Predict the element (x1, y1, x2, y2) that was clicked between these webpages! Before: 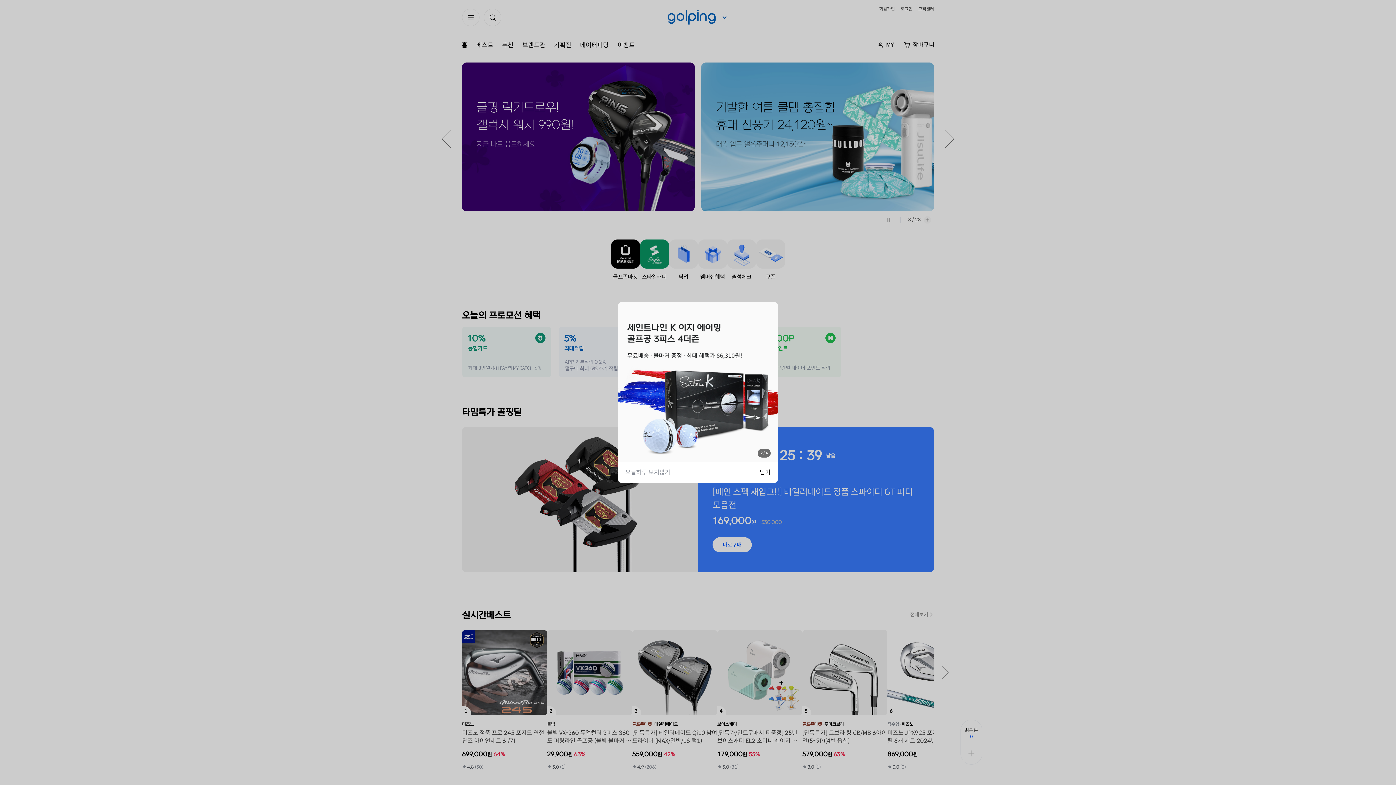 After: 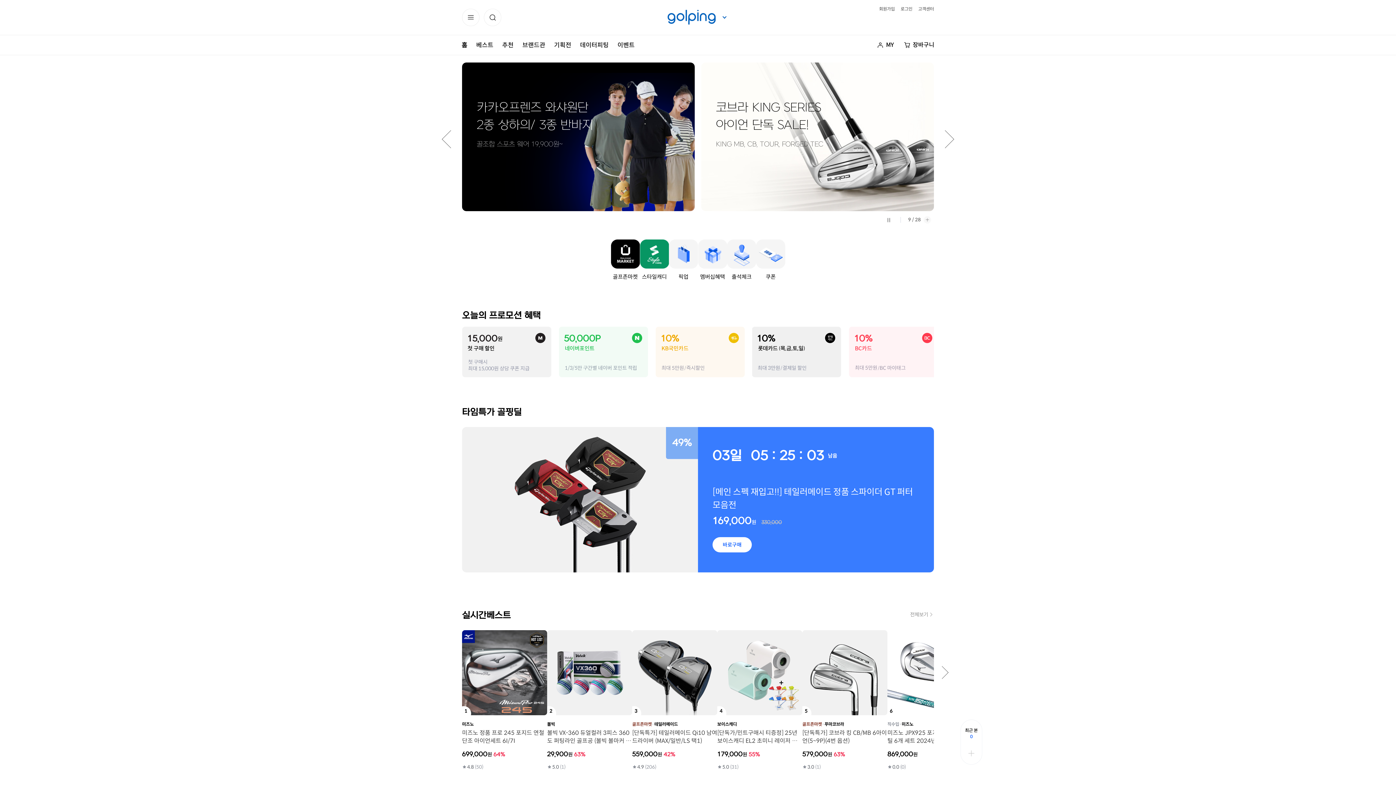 Action: bbox: (760, 462, 770, 483) label: 닫기